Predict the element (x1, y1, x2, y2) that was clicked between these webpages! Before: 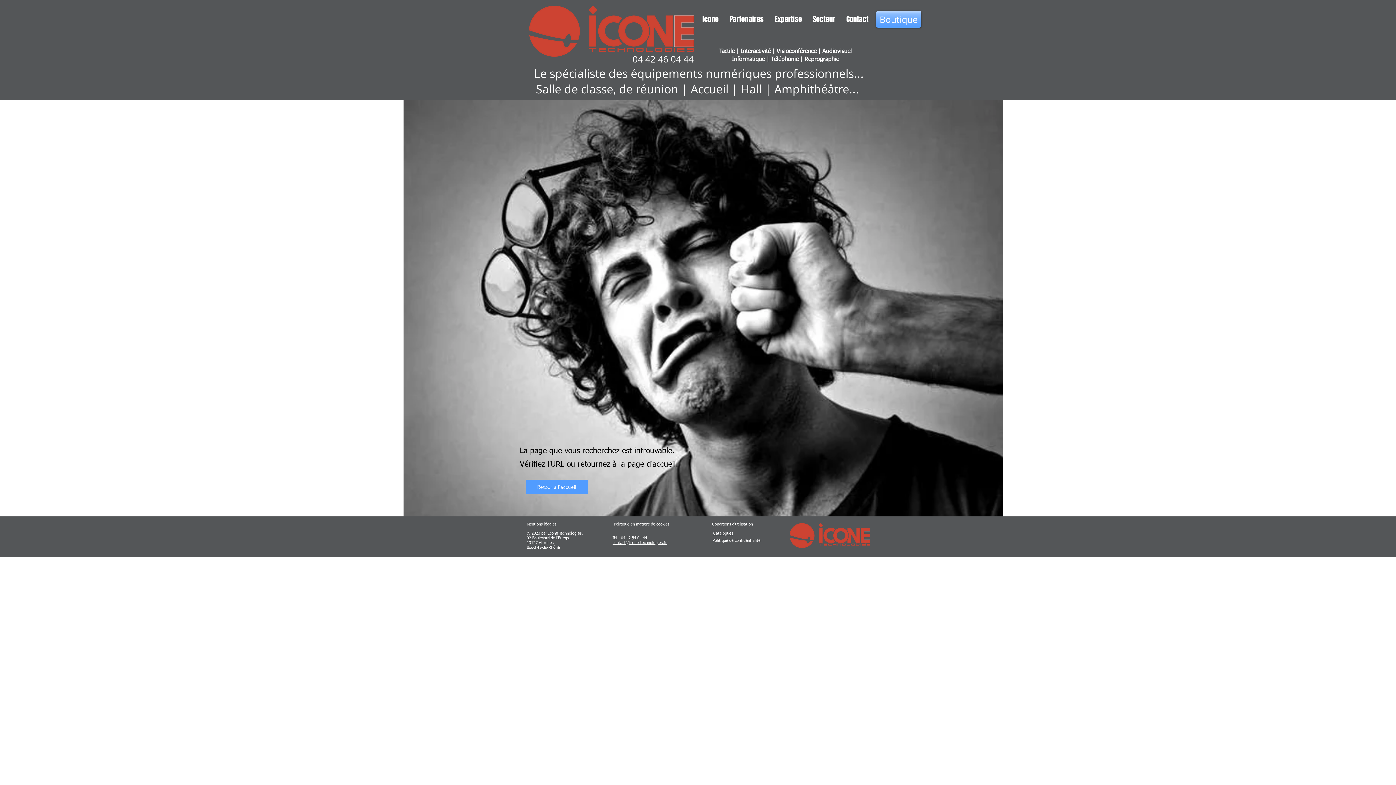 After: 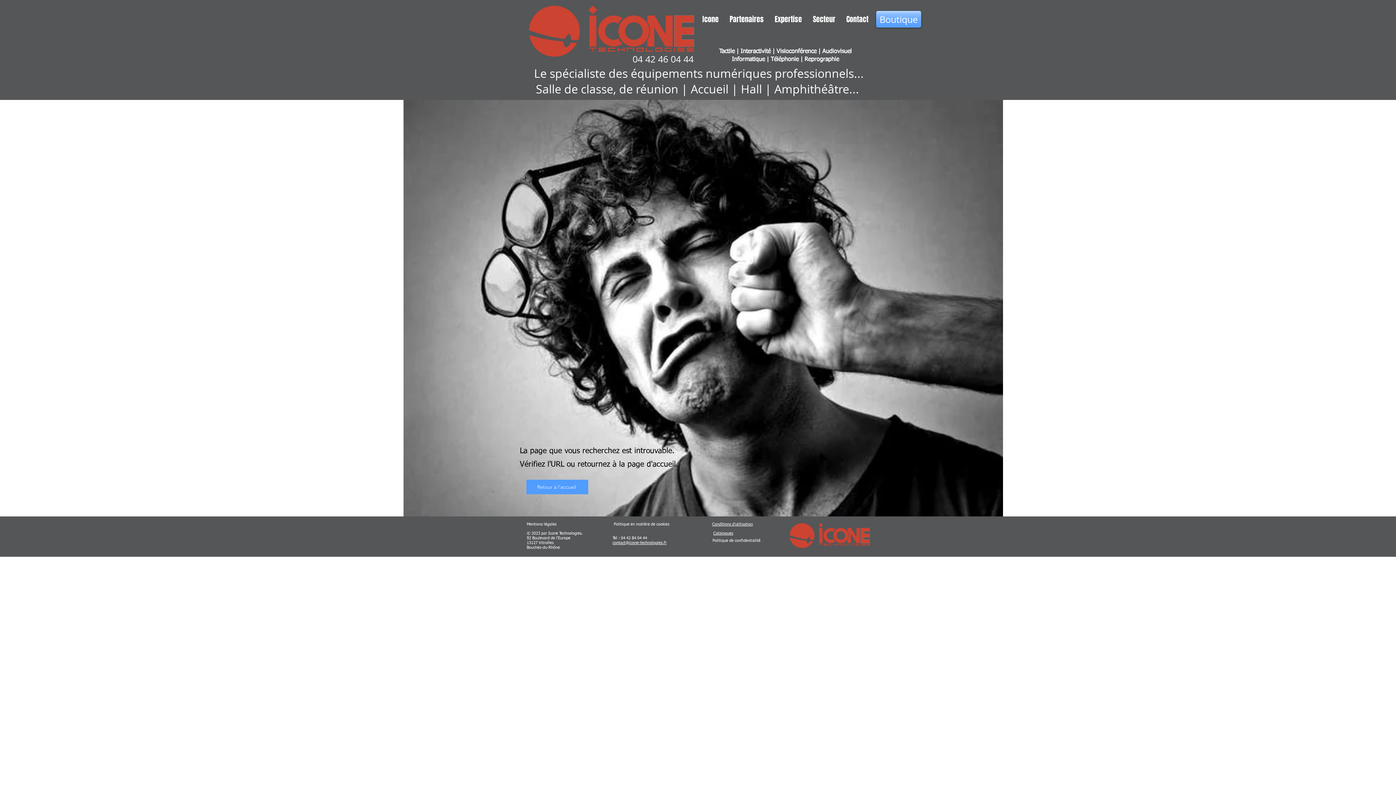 Action: bbox: (612, 541, 666, 545) label: contact@icone-technologies.fr